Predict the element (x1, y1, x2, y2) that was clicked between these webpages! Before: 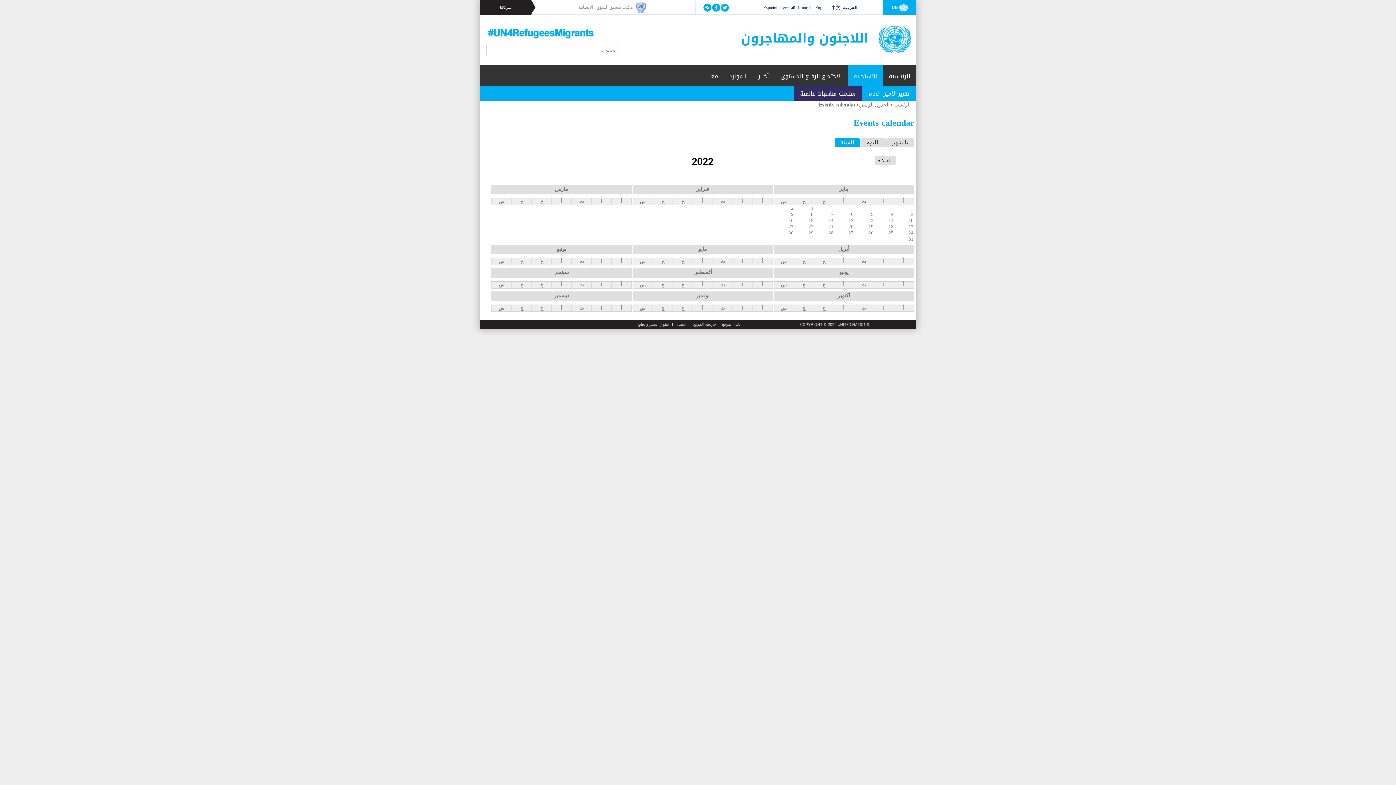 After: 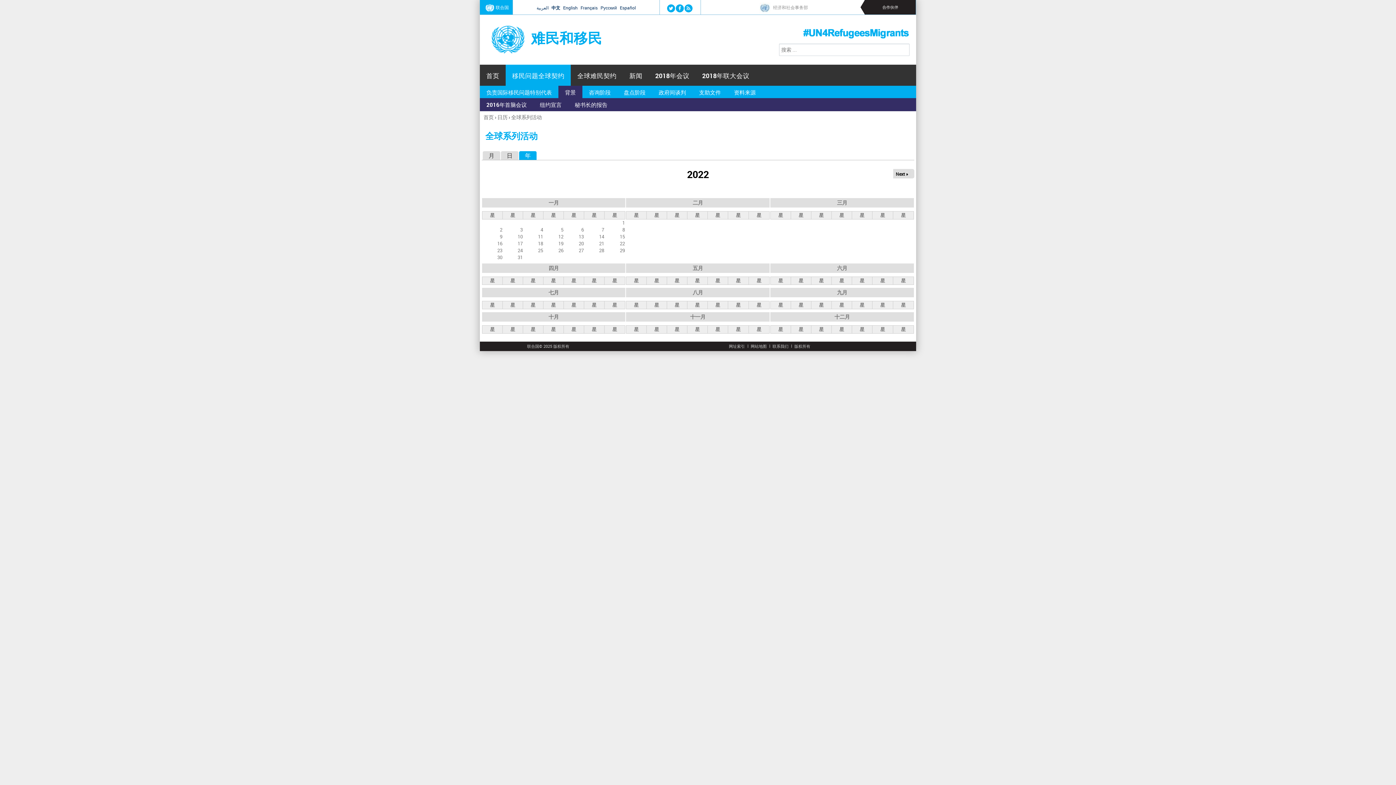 Action: label: 中文 bbox: (830, 4, 841, 10)